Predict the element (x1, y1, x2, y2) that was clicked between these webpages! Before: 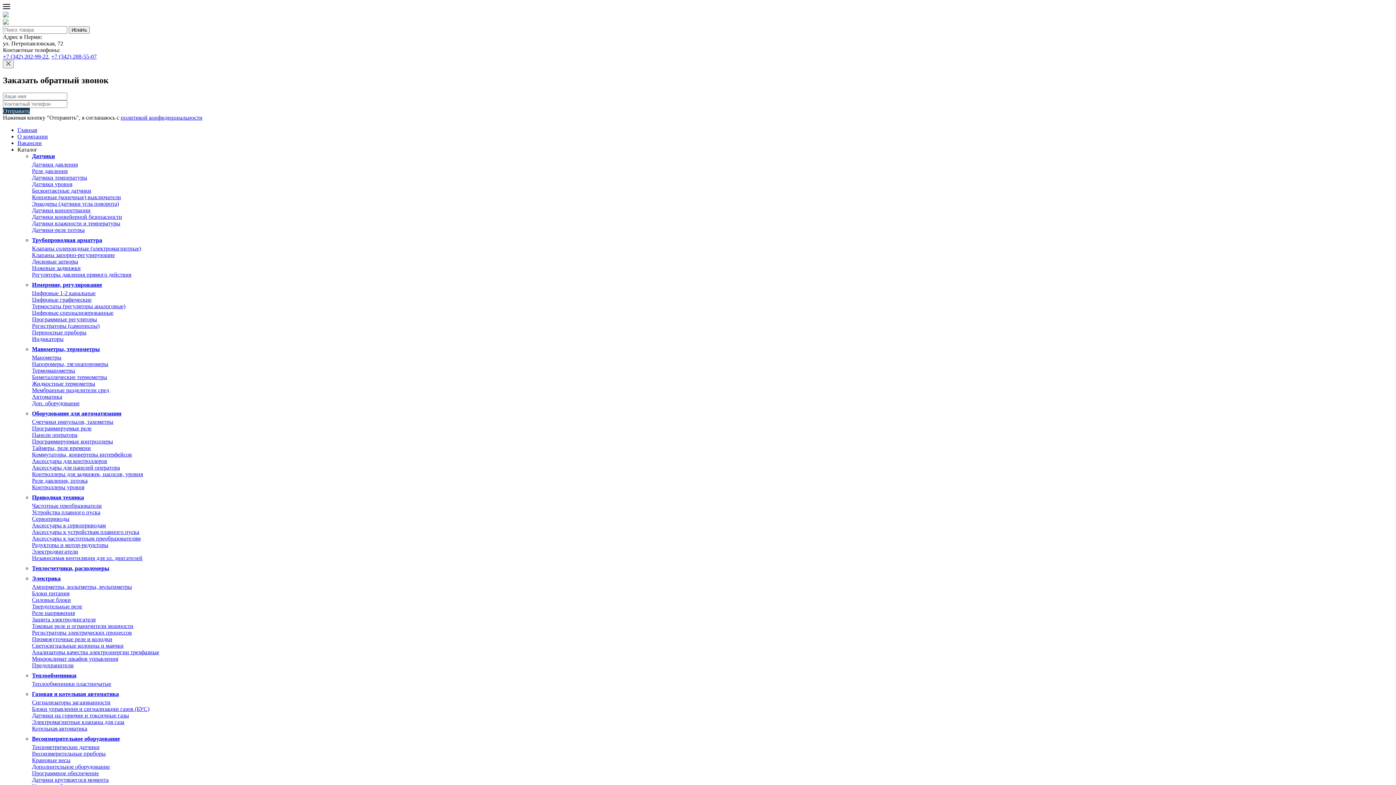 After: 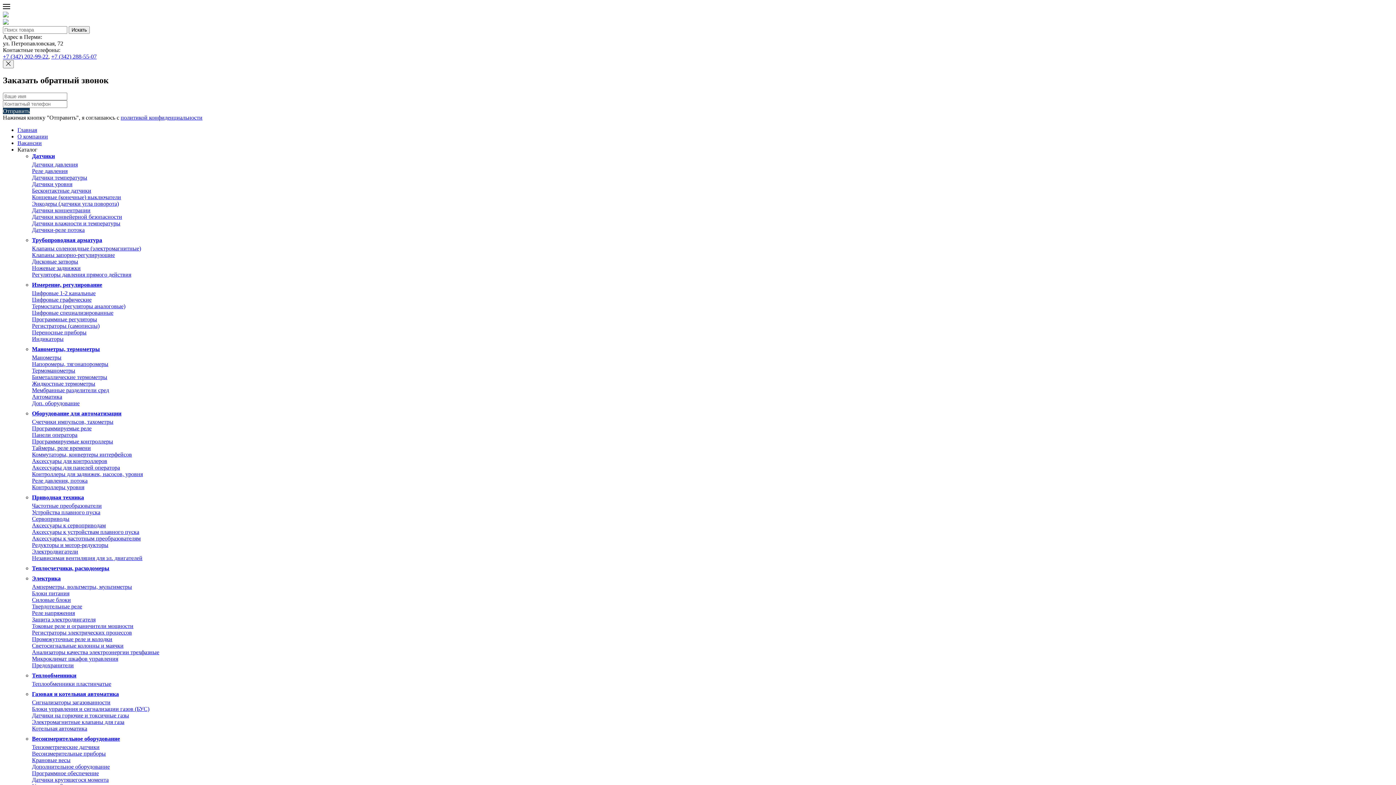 Action: label: Независимая вентиляция для эл. двигателей bbox: (32, 555, 142, 561)